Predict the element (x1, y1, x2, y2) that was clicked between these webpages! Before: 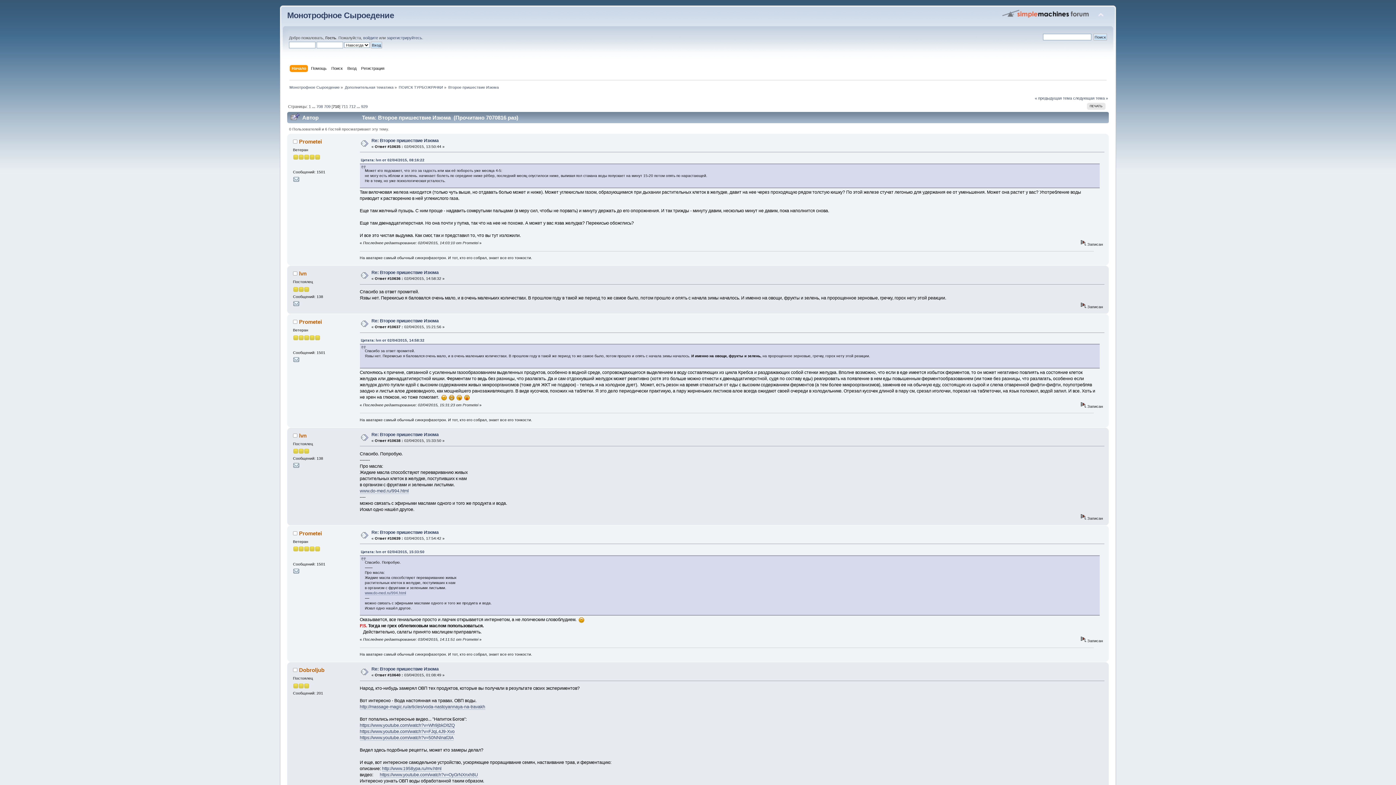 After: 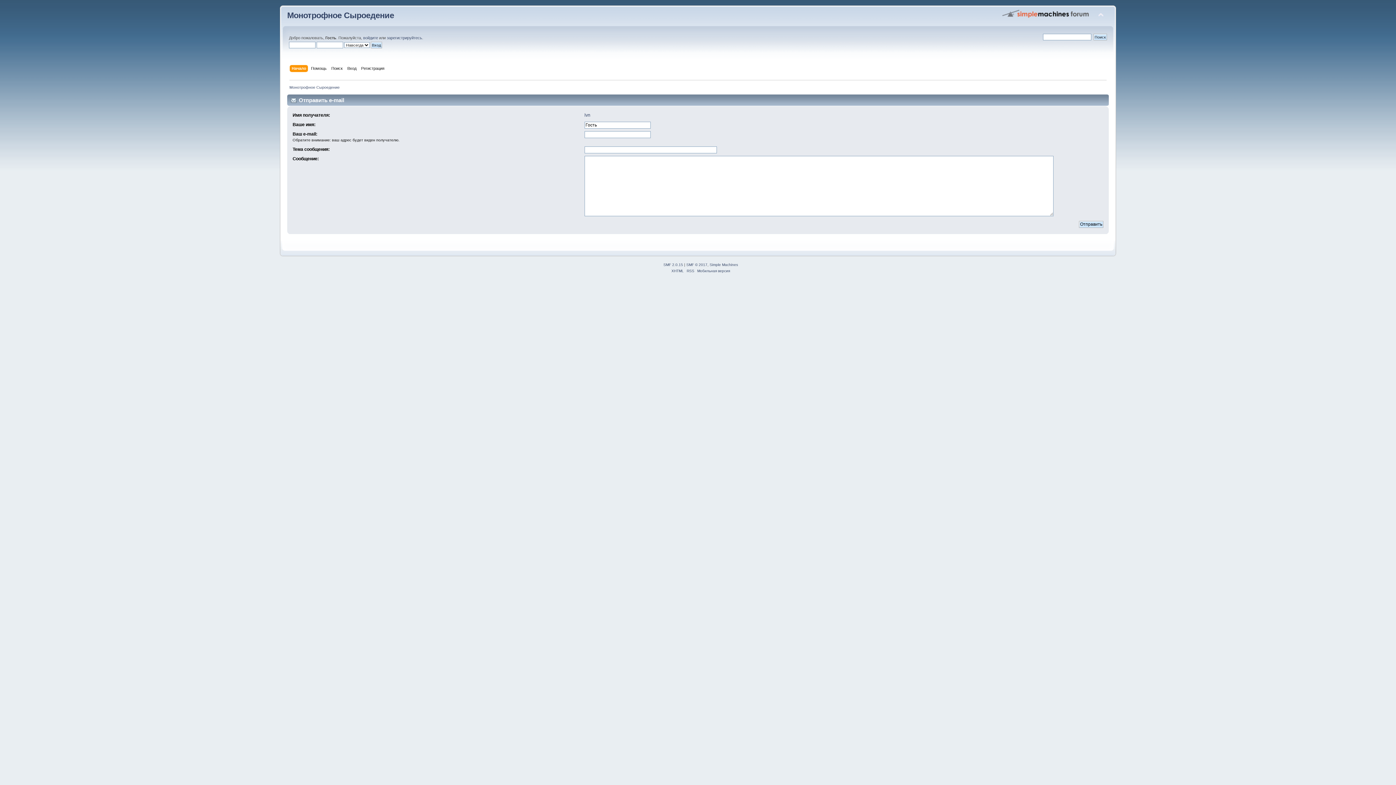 Action: bbox: (293, 464, 299, 469)